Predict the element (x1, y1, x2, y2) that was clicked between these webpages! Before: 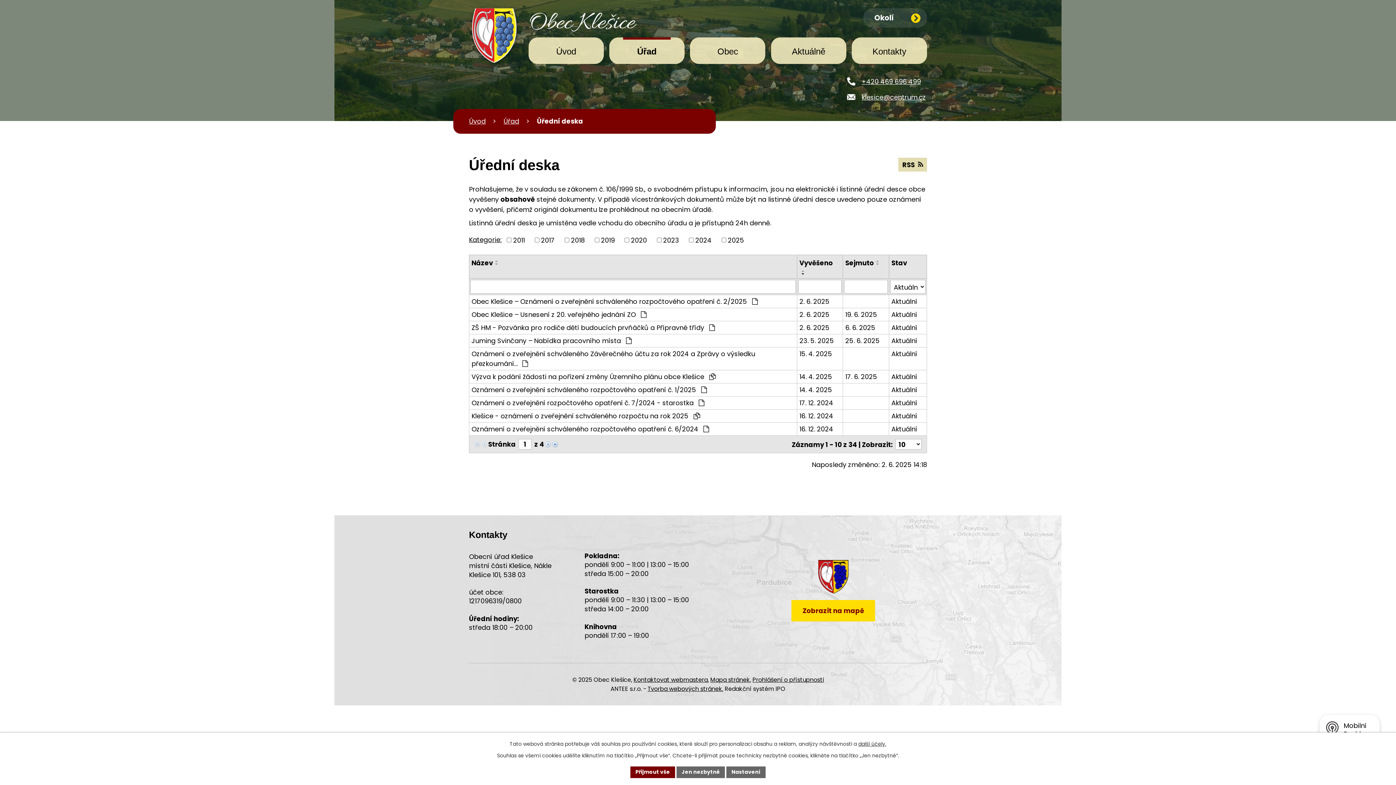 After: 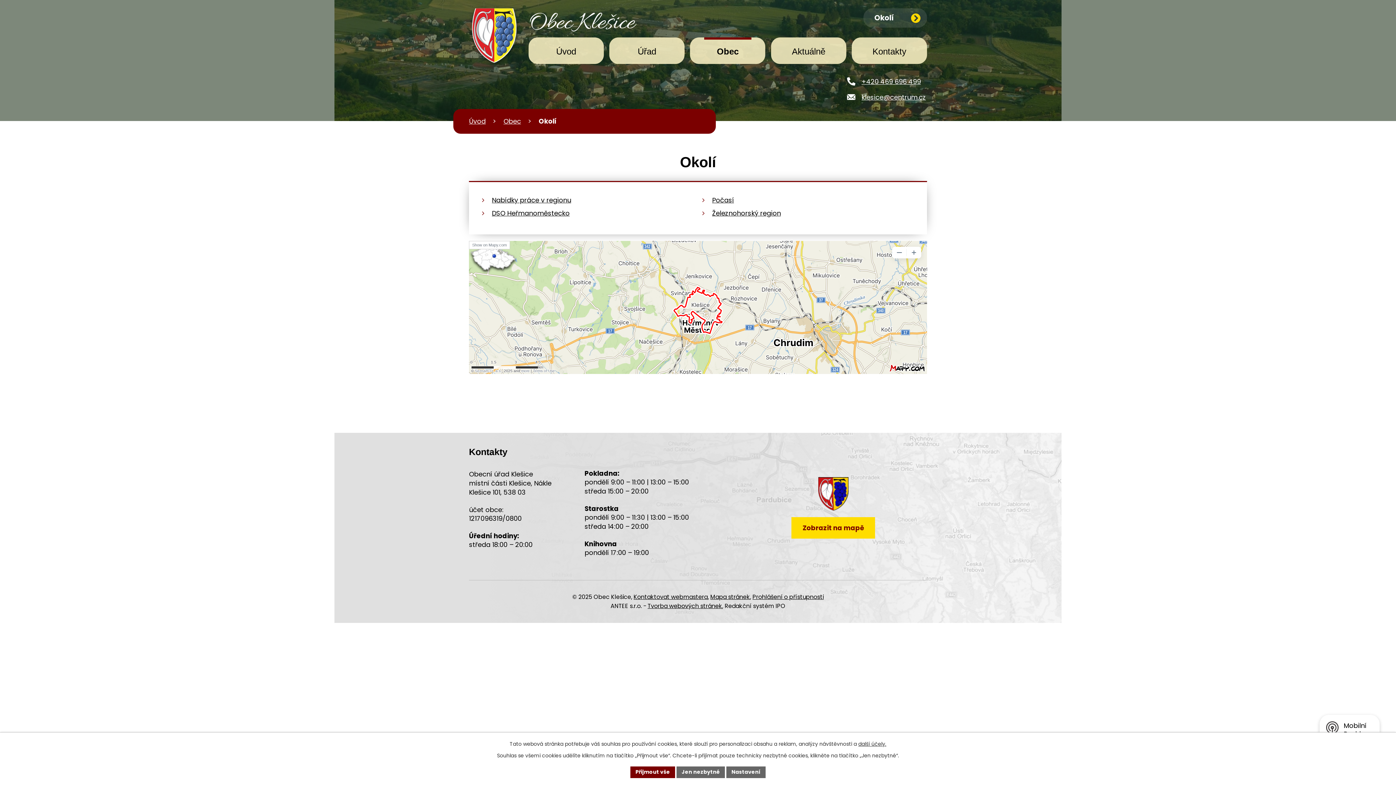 Action: bbox: (863, 8, 927, 27) label: Okolí